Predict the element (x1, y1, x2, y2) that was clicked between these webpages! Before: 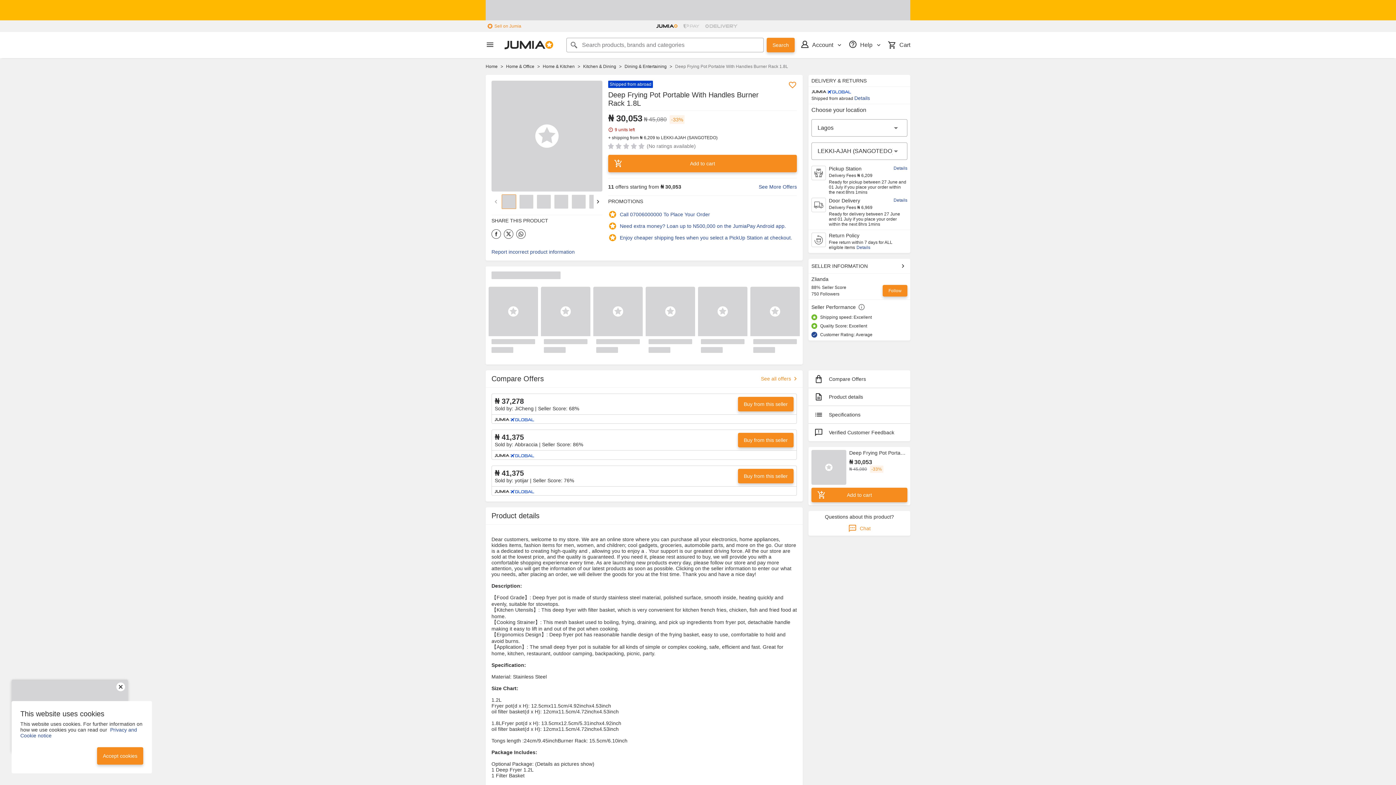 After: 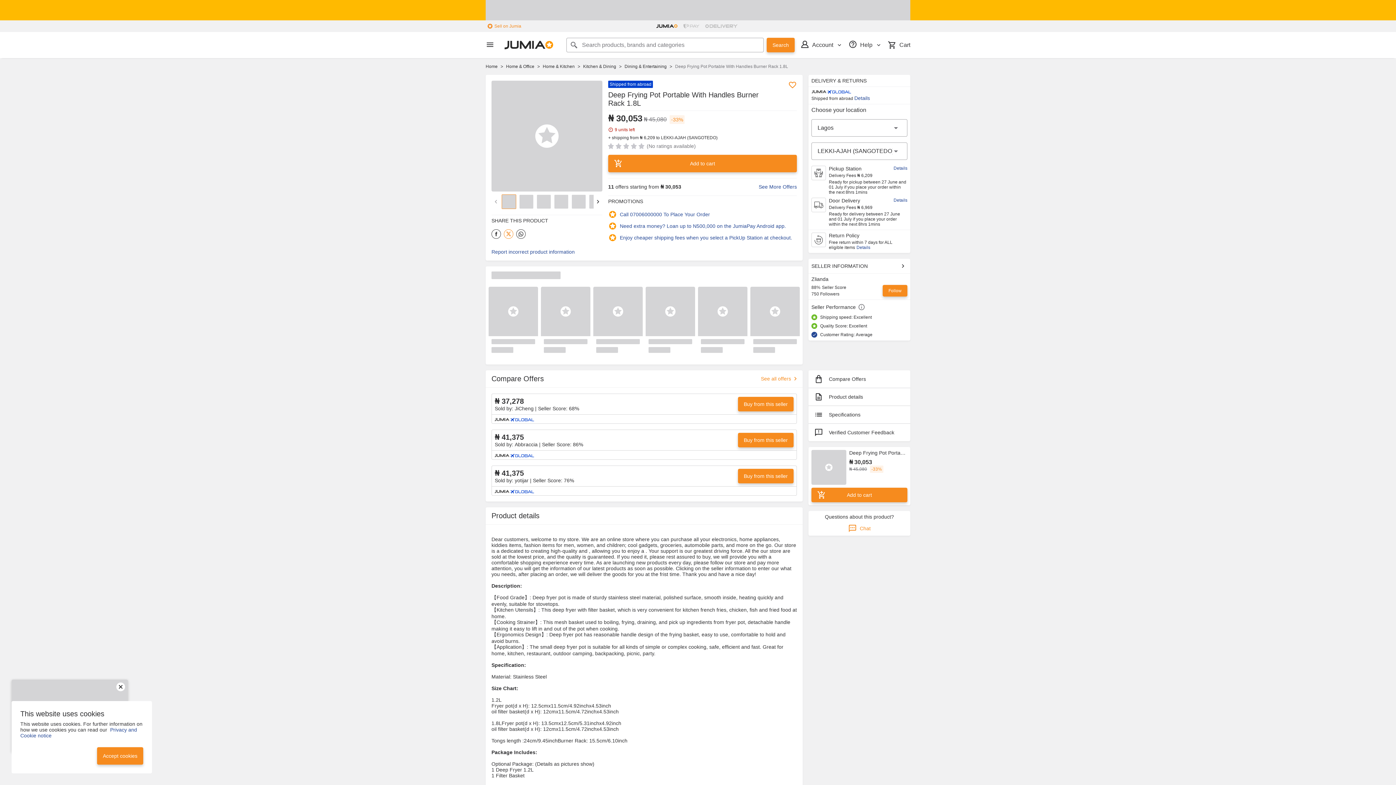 Action: label: Share on Twitter bbox: (504, 229, 513, 238)